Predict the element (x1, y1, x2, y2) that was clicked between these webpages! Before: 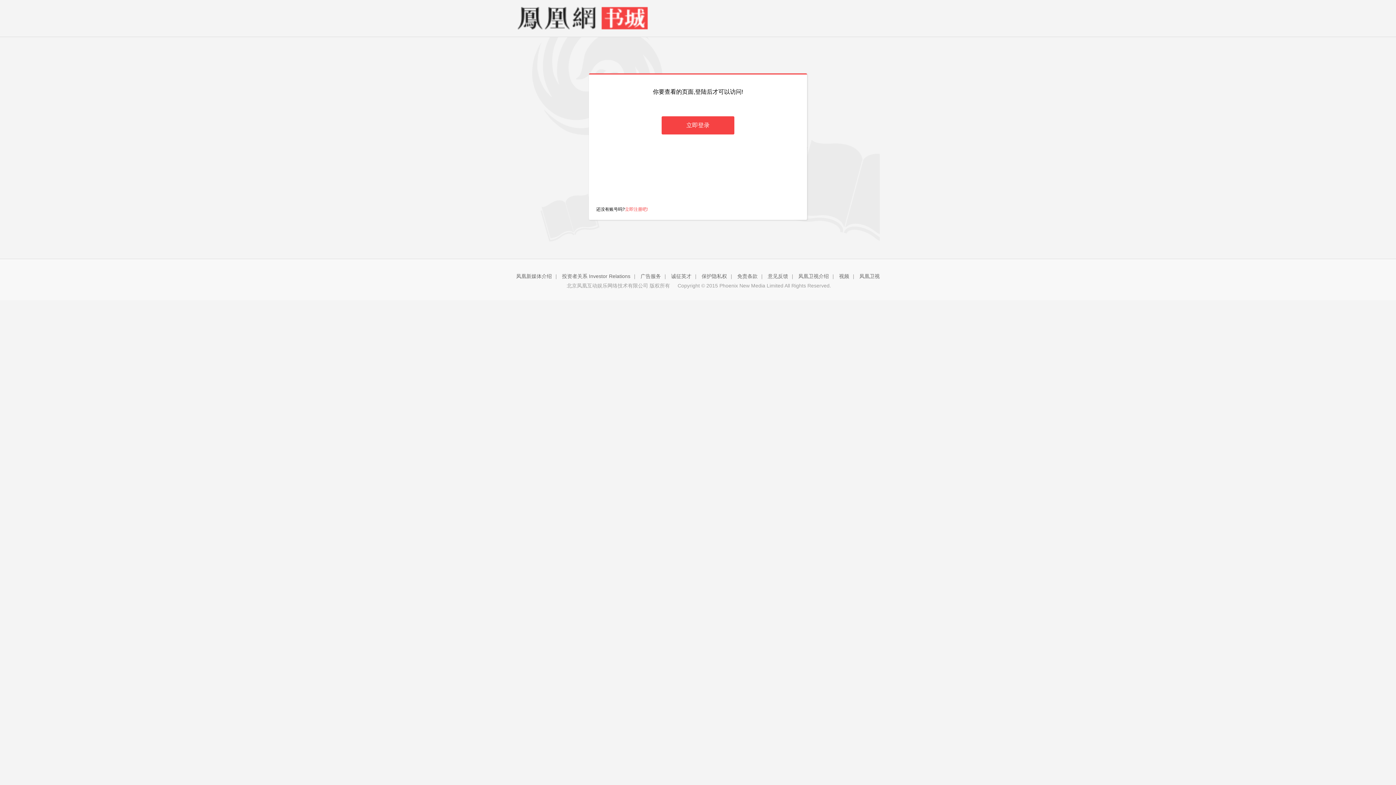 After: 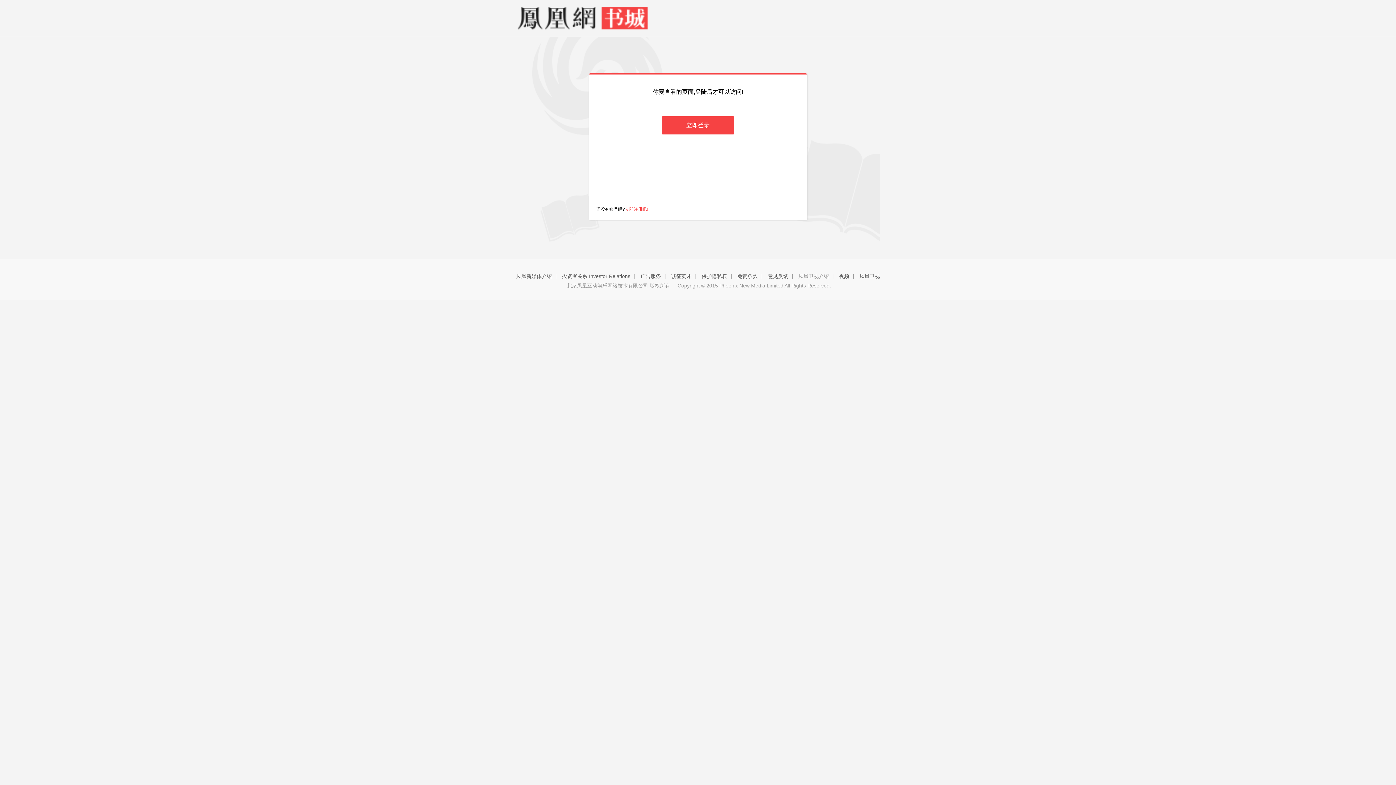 Action: bbox: (798, 273, 829, 279) label: 凤凰卫视介绍